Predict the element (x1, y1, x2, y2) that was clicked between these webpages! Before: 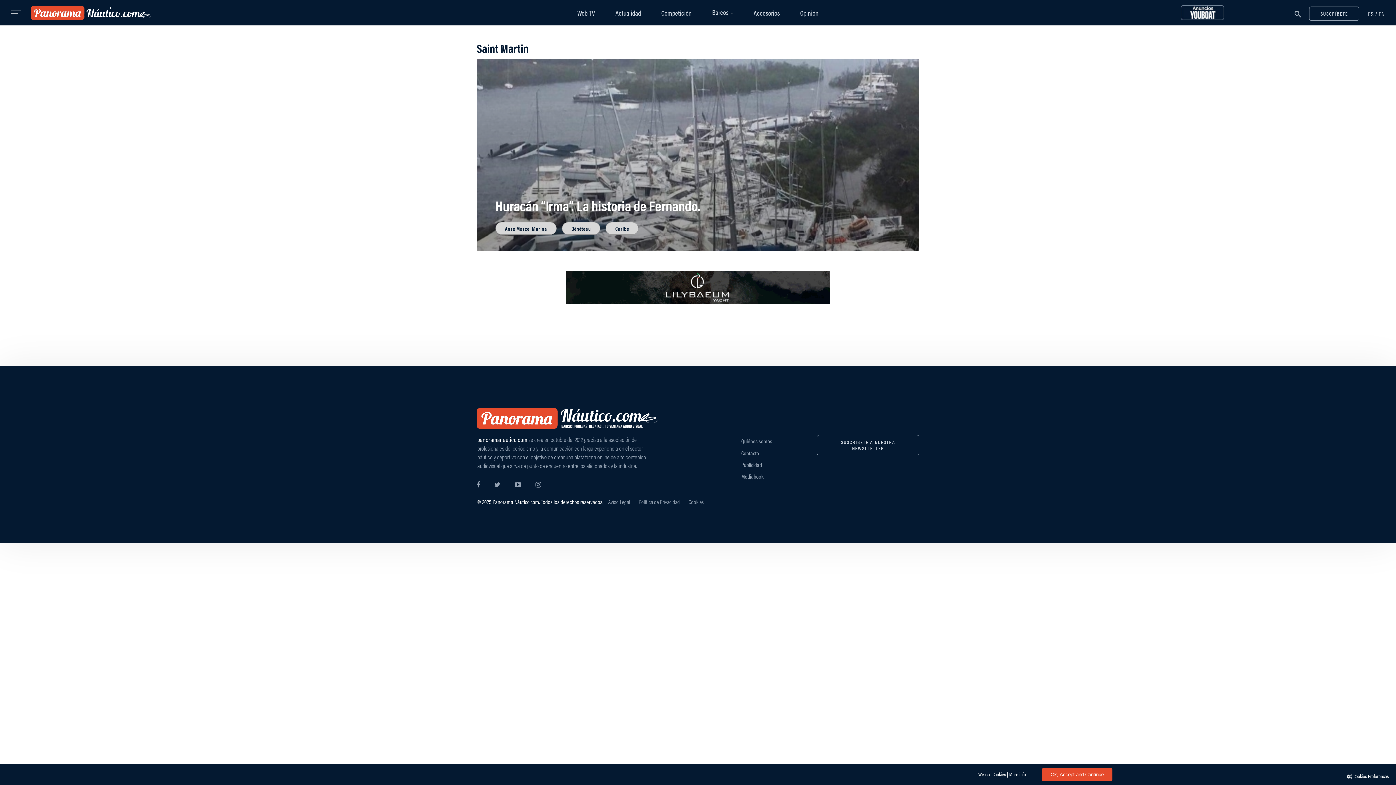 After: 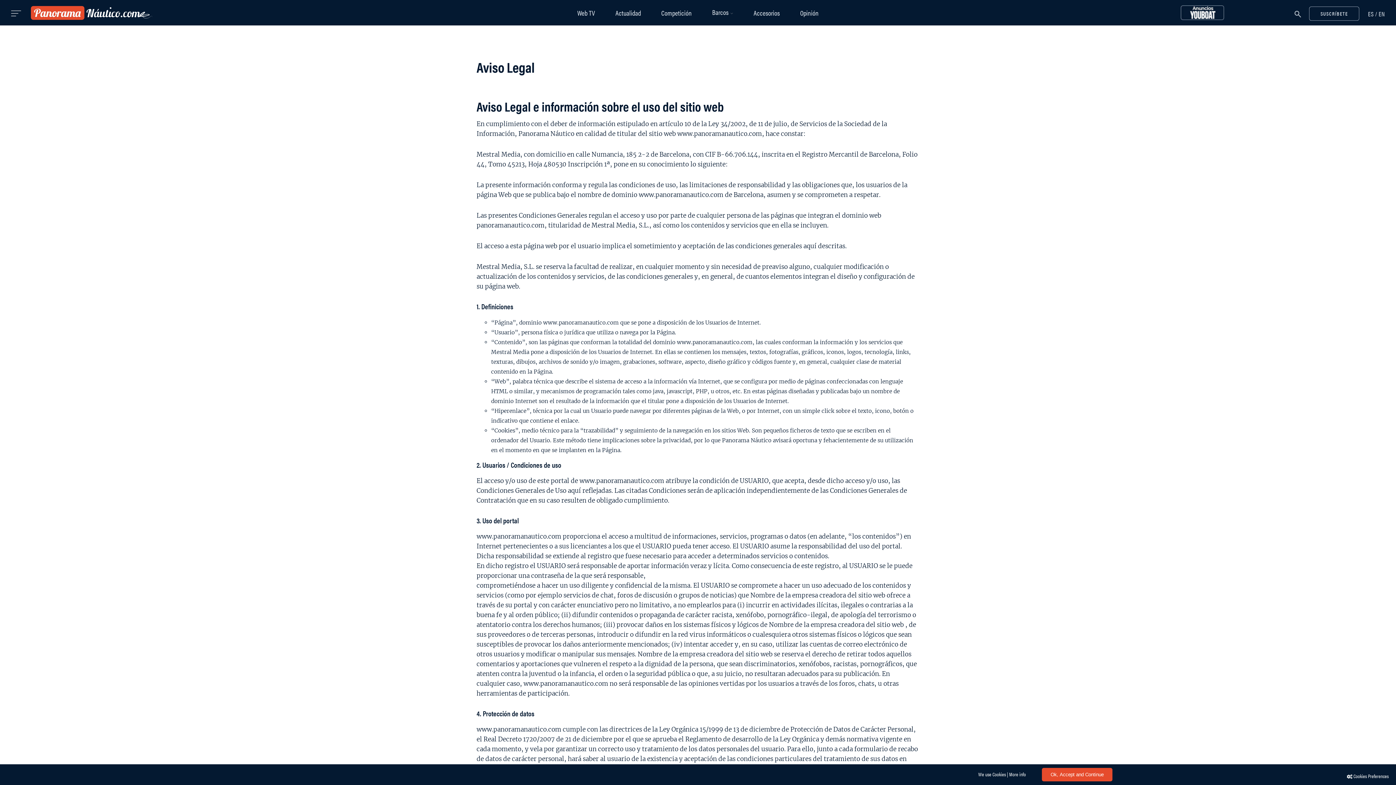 Action: bbox: (608, 497, 630, 506) label: Aviso Legal